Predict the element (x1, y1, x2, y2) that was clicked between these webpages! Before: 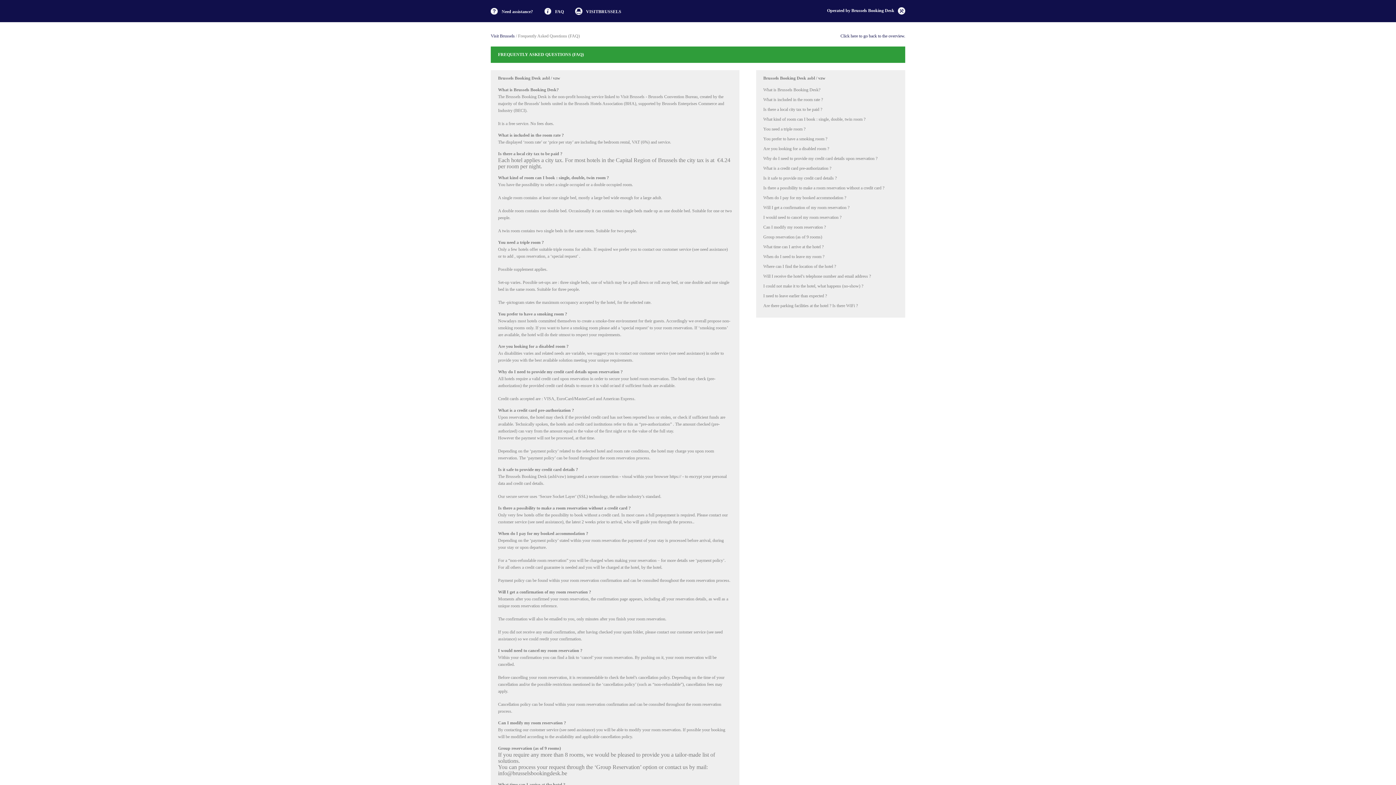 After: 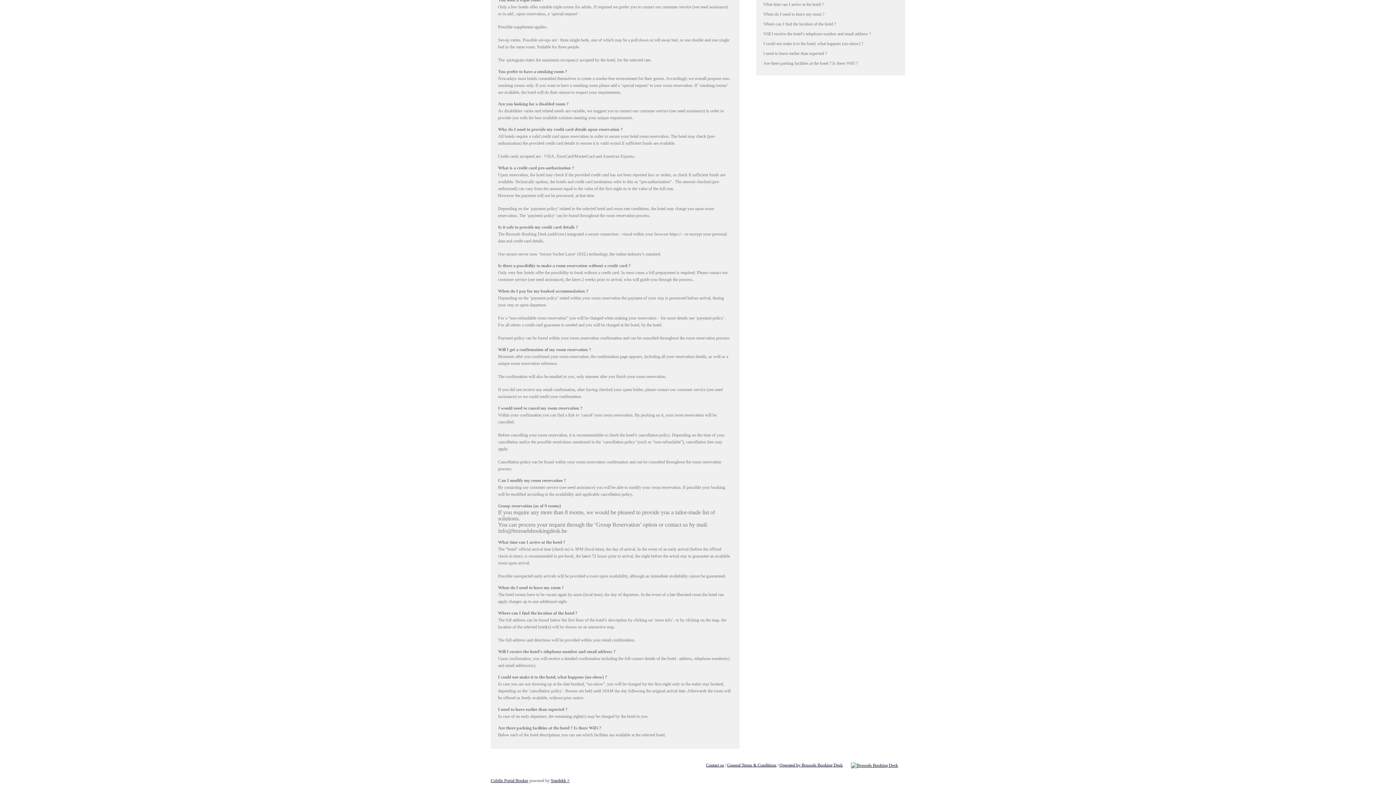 Action: label: Are there parking facilities at the hotel ? Is there WiFi ? bbox: (763, 303, 858, 308)